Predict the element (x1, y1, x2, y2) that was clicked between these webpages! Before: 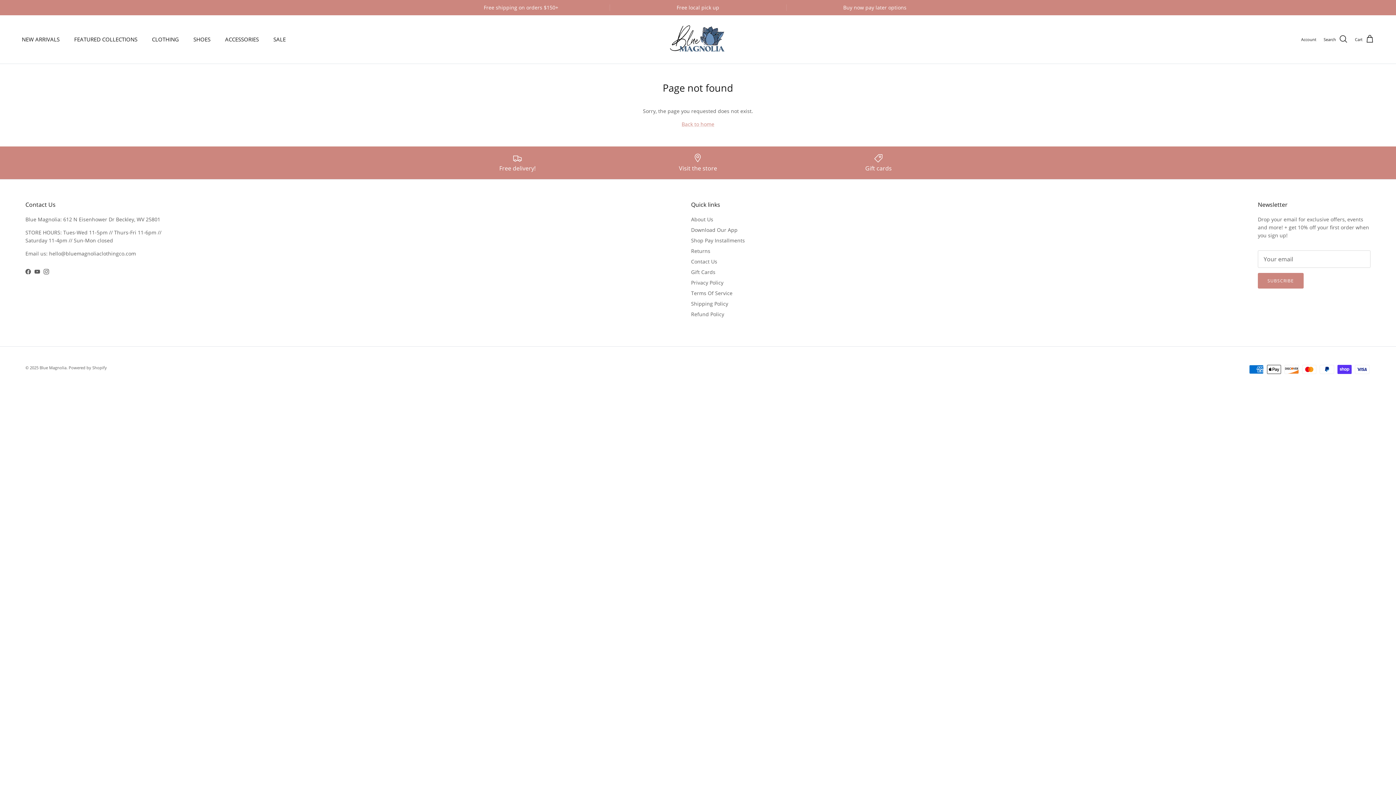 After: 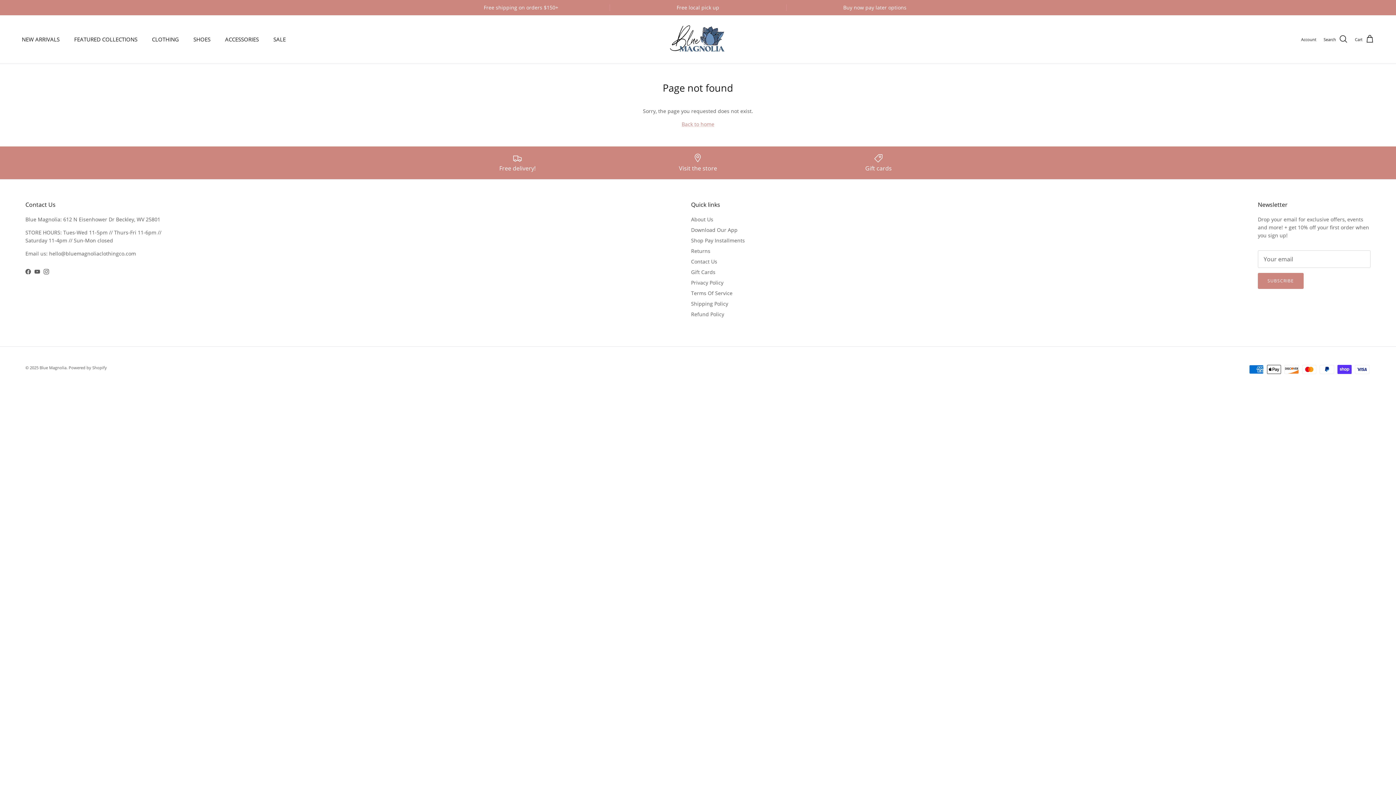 Action: bbox: (25, 269, 30, 274) label: Facebook